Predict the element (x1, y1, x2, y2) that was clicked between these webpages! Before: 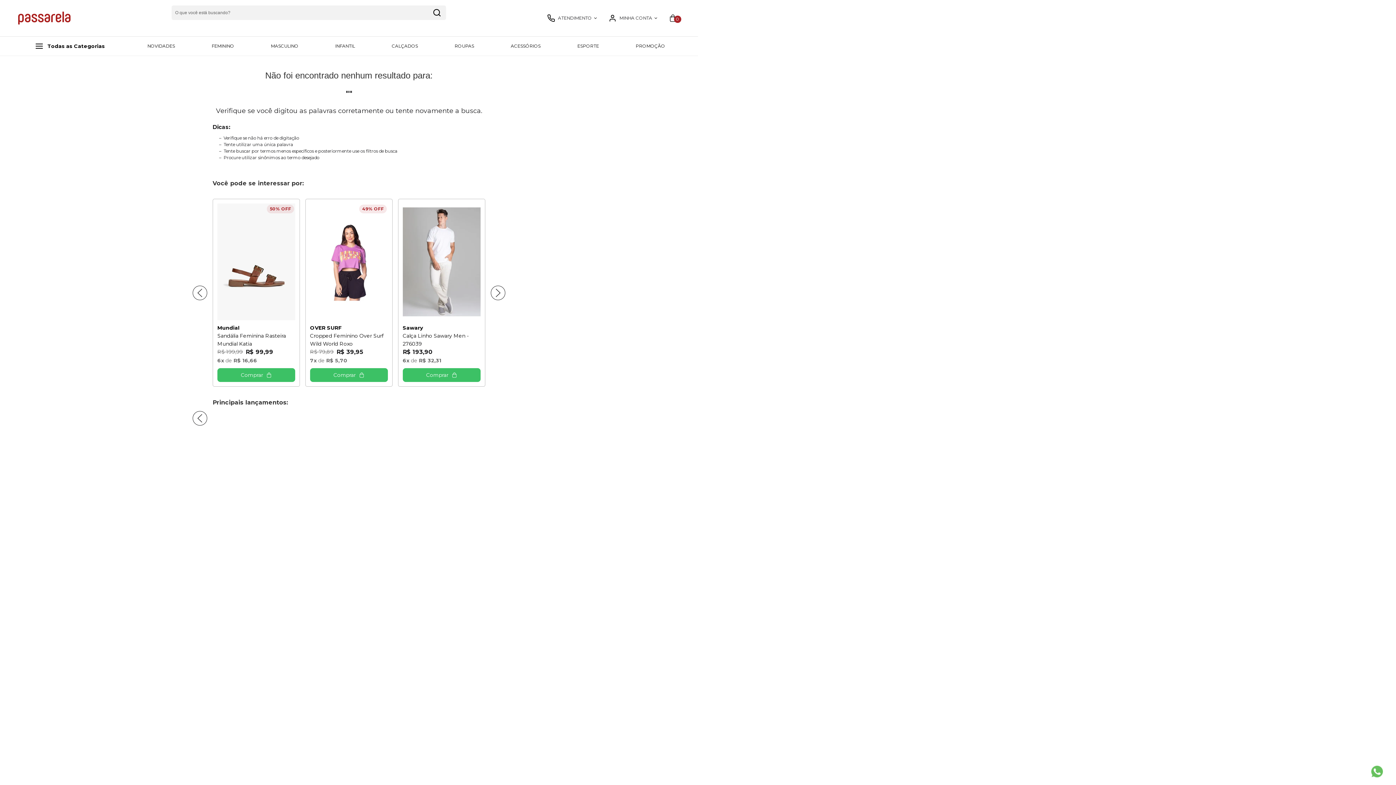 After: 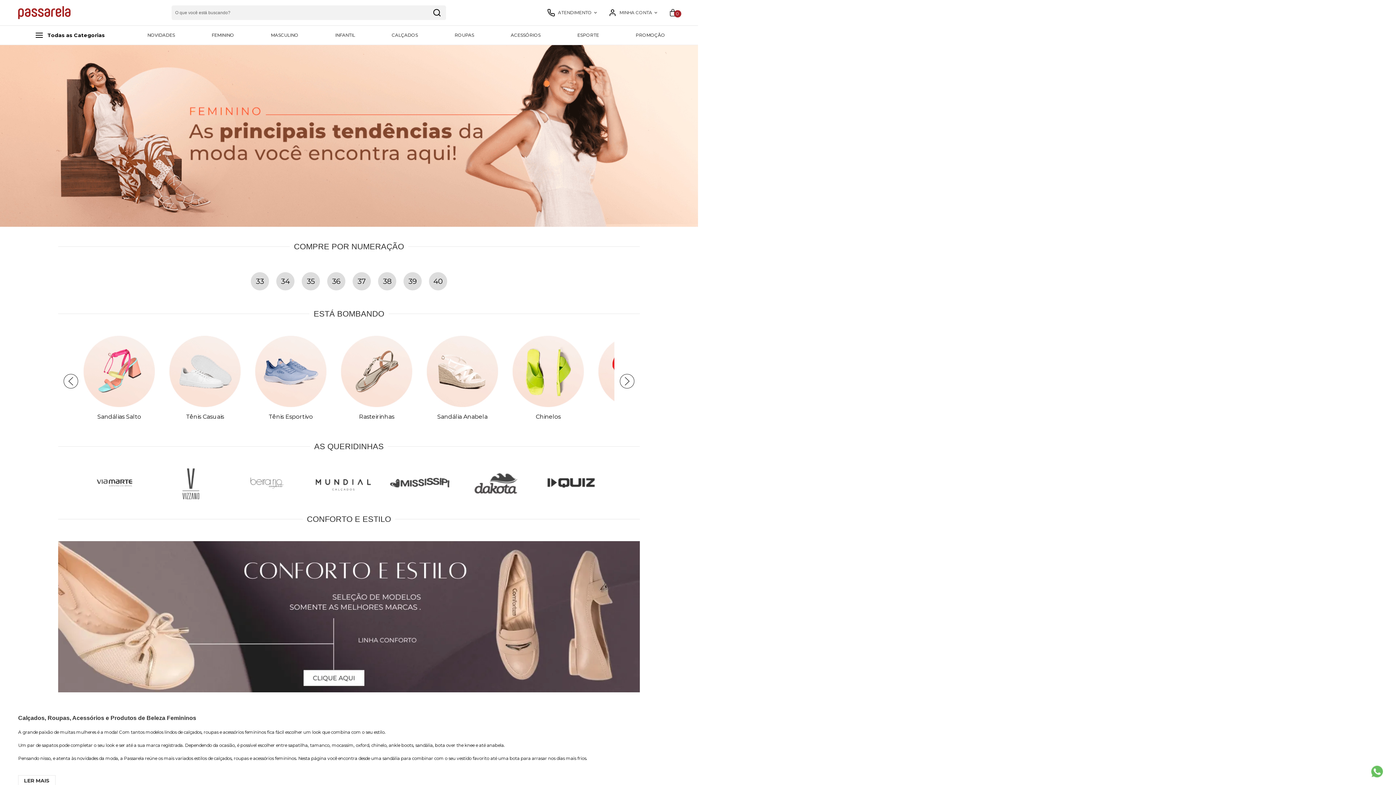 Action: label: FEMININO bbox: (211, 42, 234, 49)